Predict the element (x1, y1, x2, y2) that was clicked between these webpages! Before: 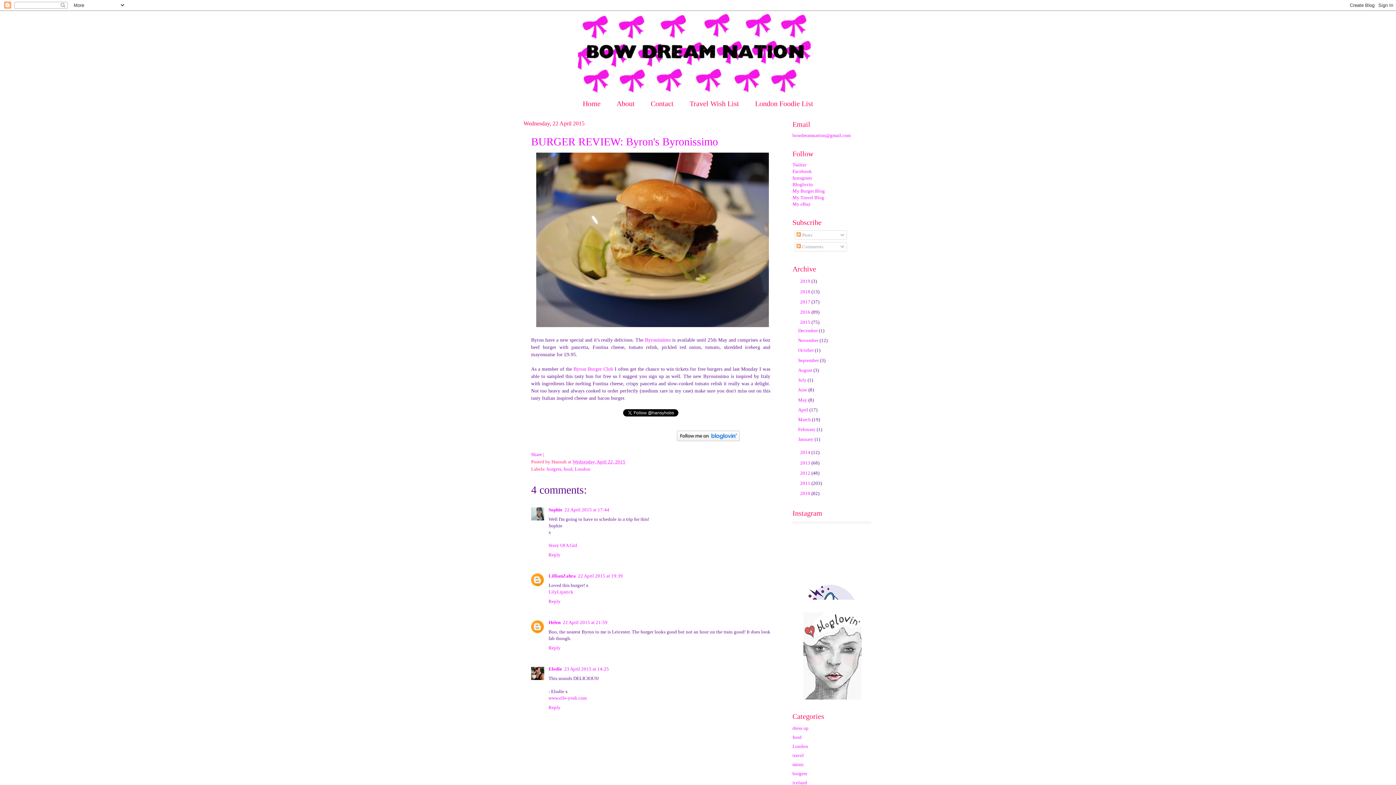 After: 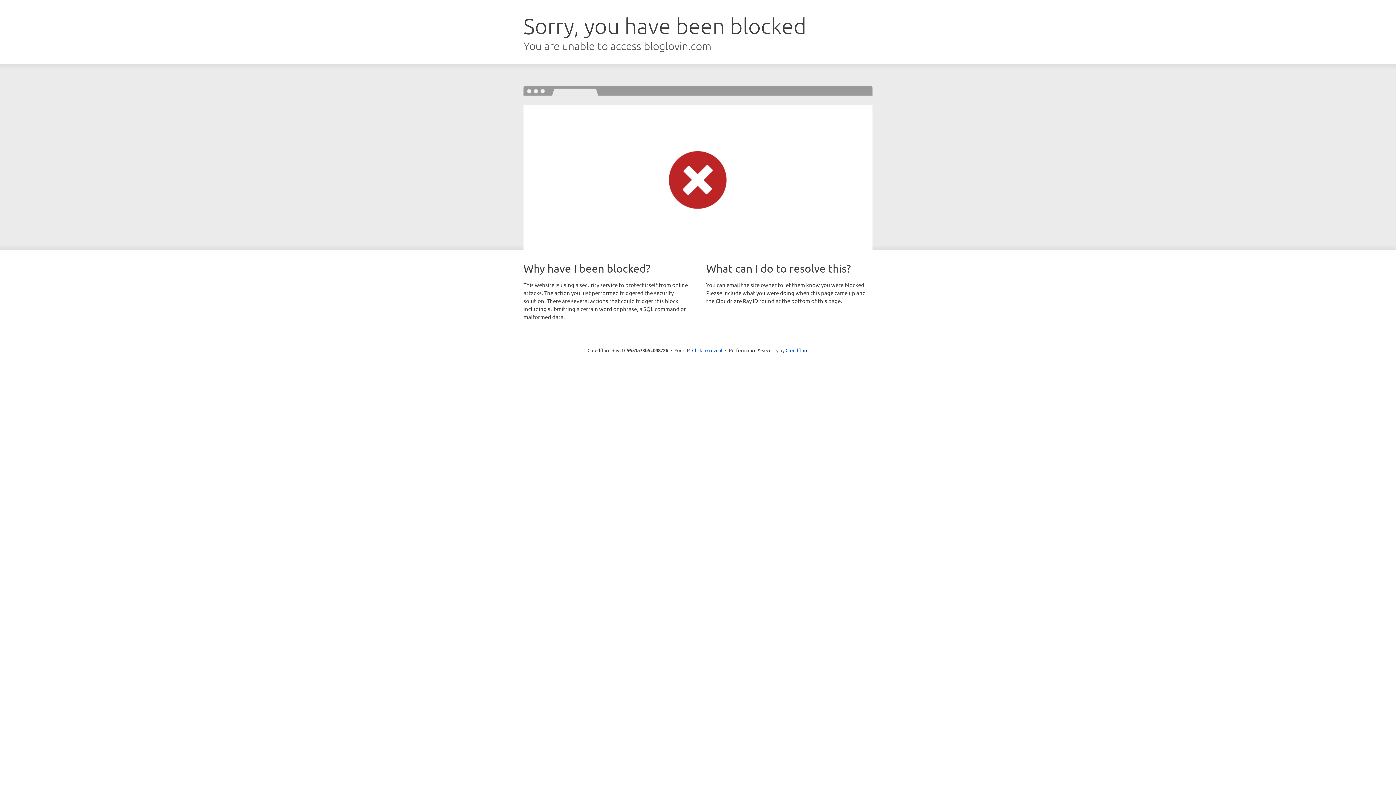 Action: bbox: (792, 182, 813, 187) label: Bloglovin